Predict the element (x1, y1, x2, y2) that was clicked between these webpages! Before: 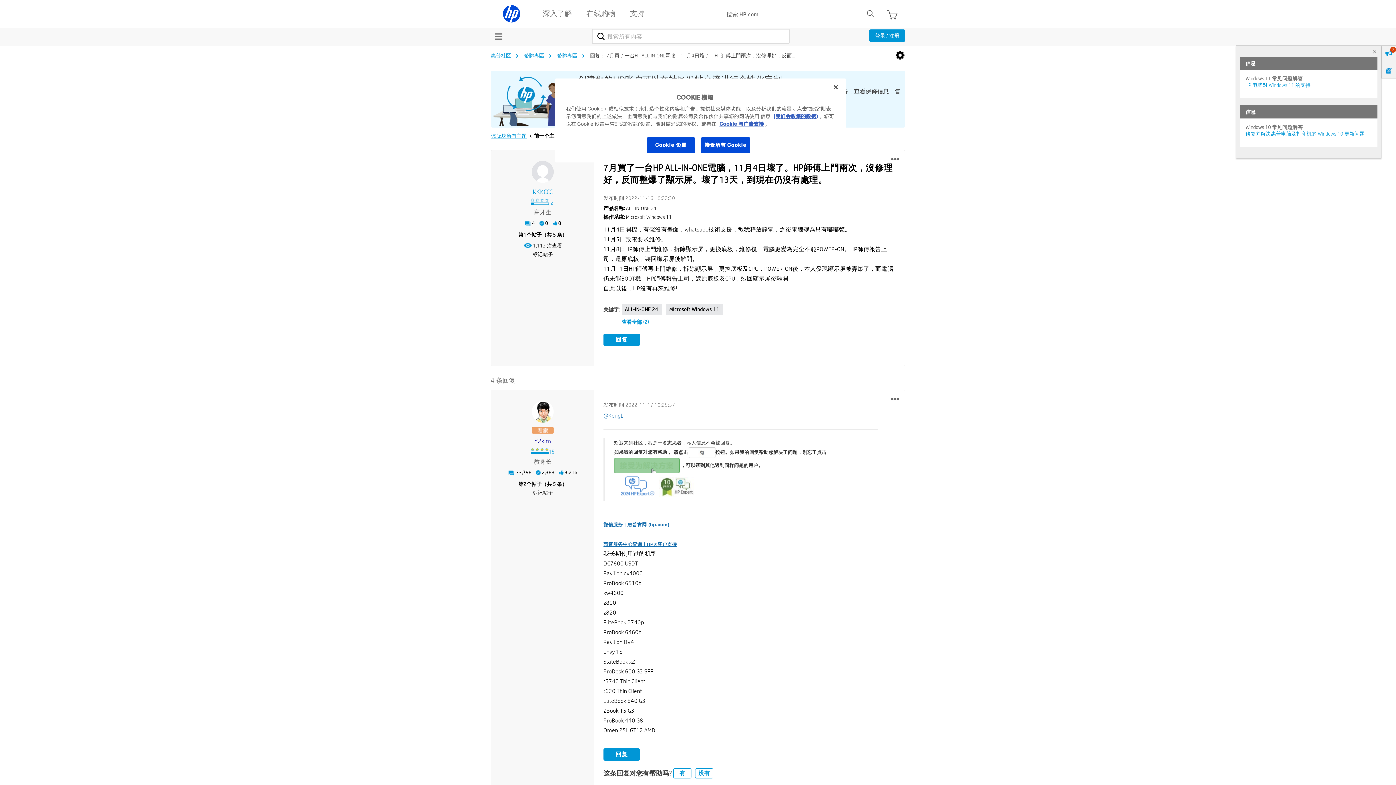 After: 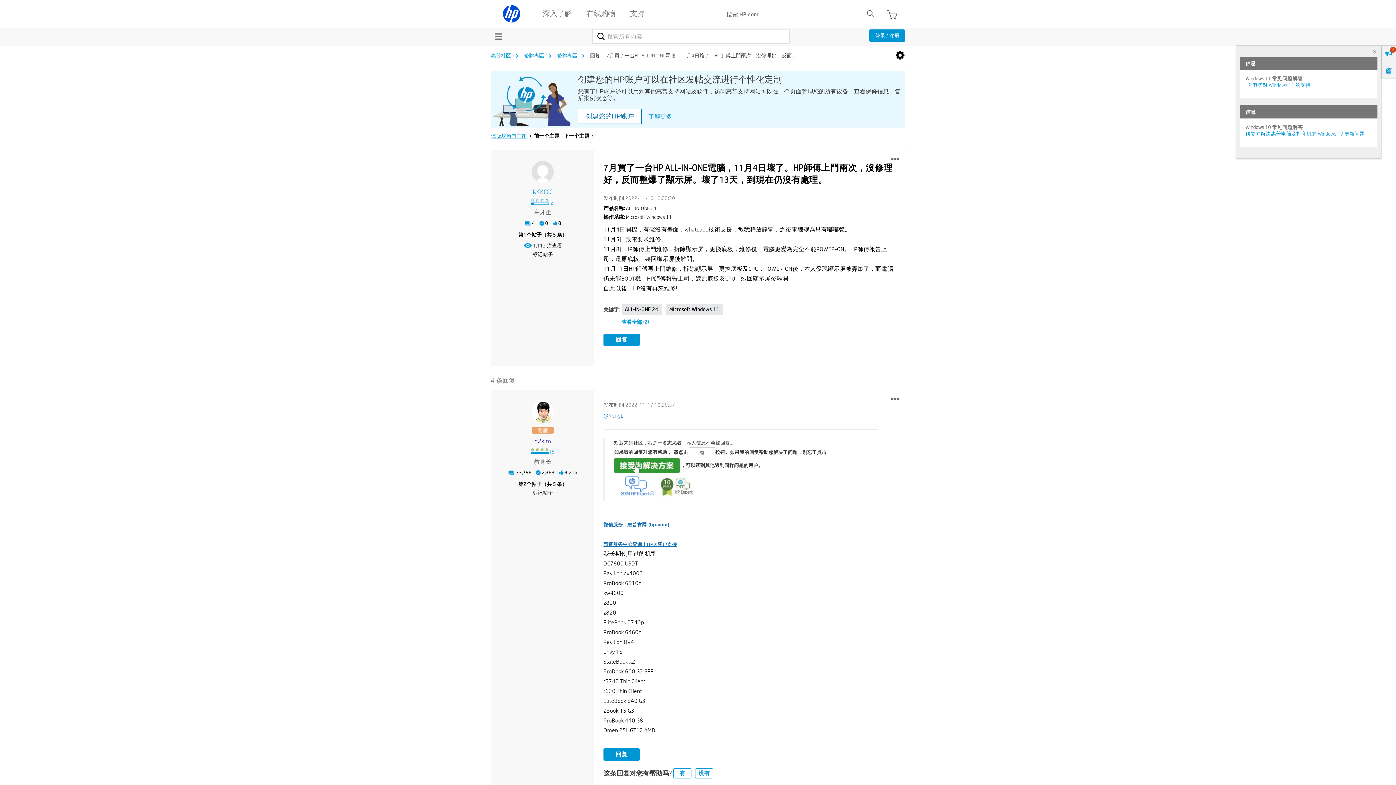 Action: label: Show 7月買了一台HP ALL-IN-ONE電腦，11月4日壞了。HP師傅上門兩次，沒修理好，反而整爆了顯示屏。壞了13天，到現在仍沒有處理。 post option menu bbox: (889, 153, 901, 165)